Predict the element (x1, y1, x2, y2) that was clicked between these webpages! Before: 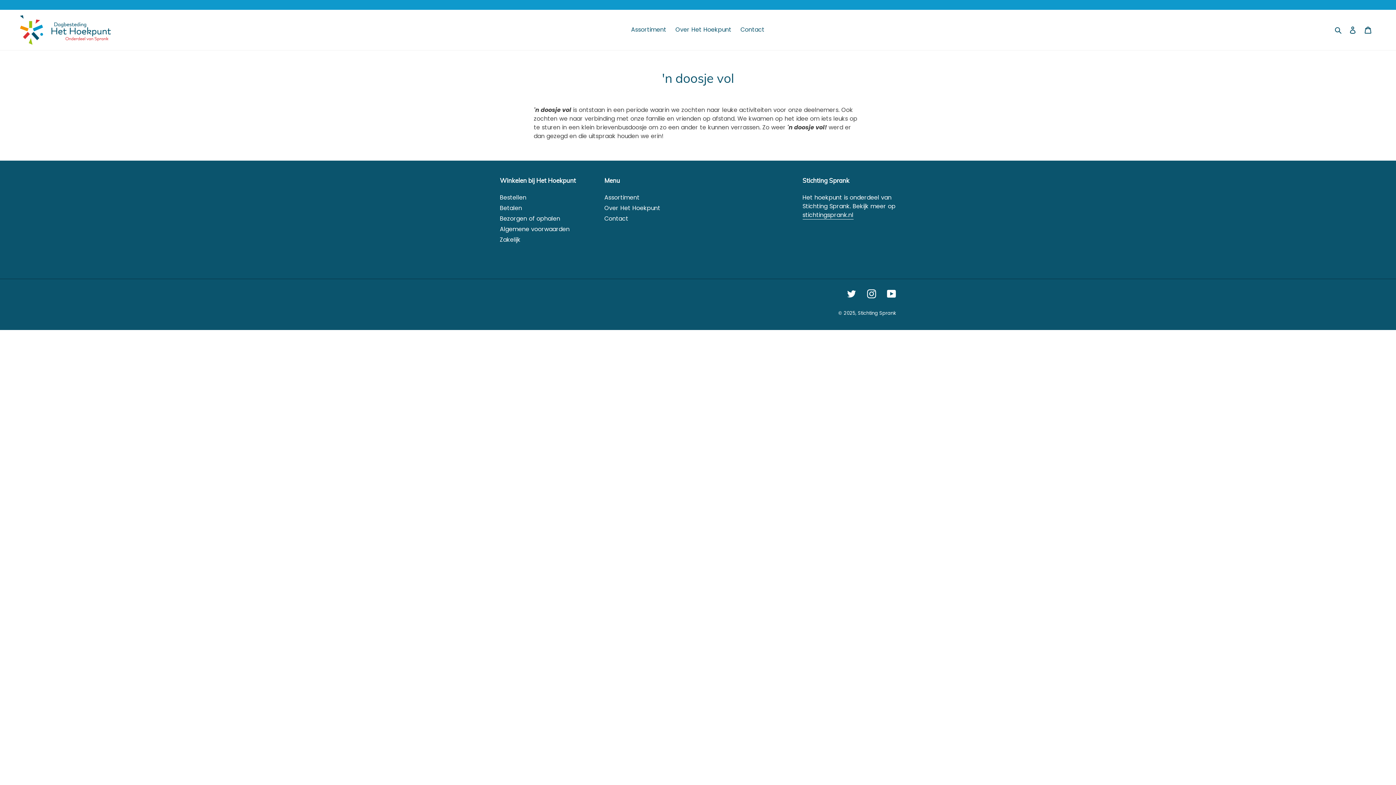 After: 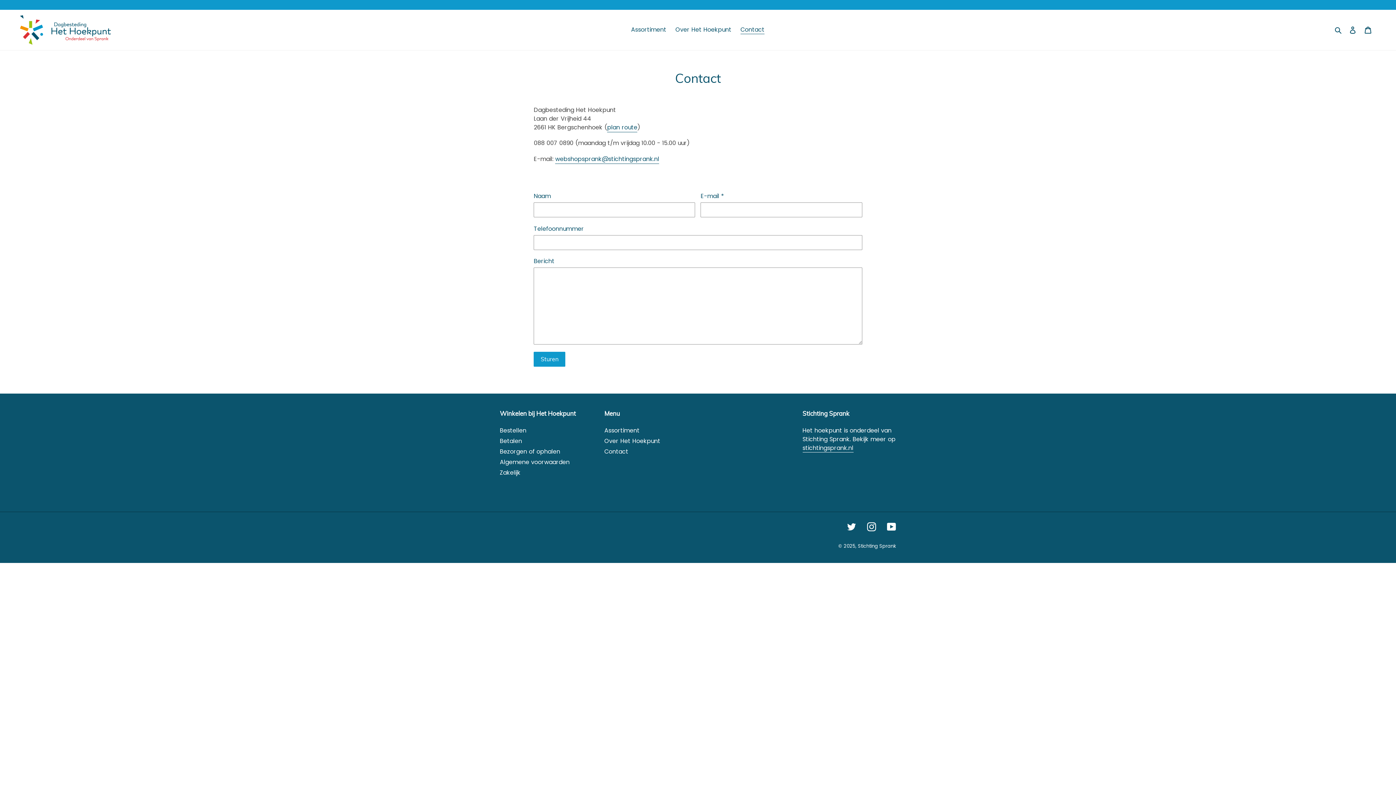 Action: bbox: (737, 24, 768, 35) label: Contact